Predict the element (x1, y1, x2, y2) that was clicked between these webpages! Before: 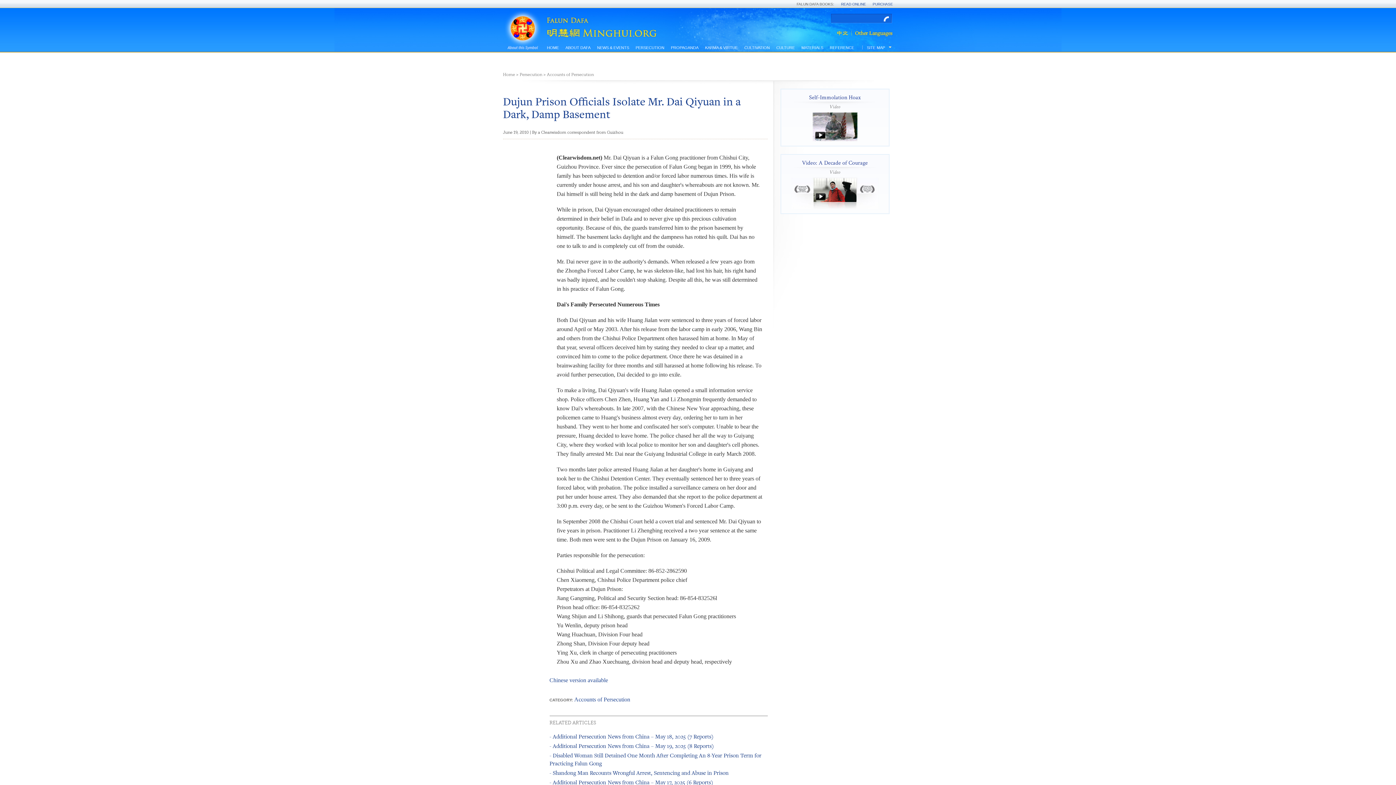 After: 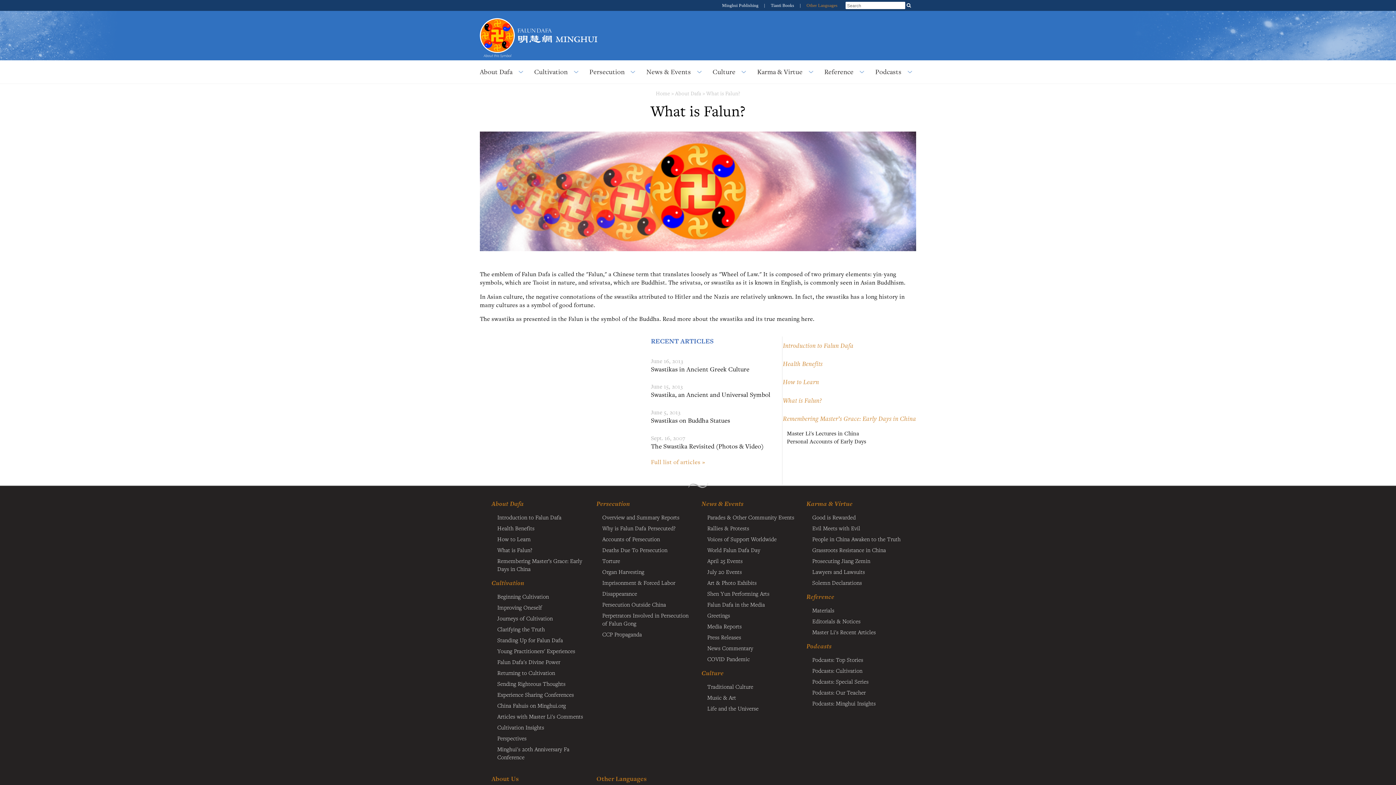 Action: bbox: (506, 15, 538, 22)